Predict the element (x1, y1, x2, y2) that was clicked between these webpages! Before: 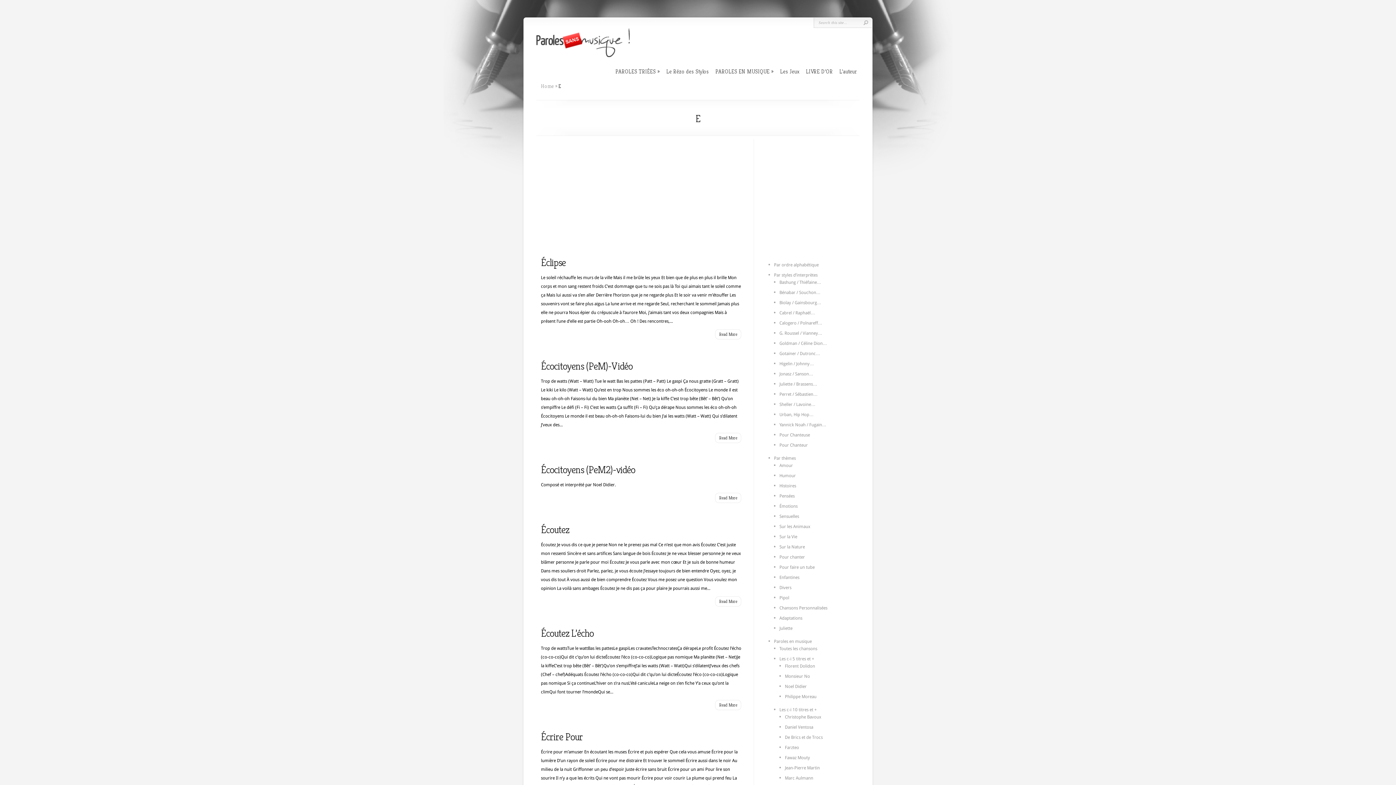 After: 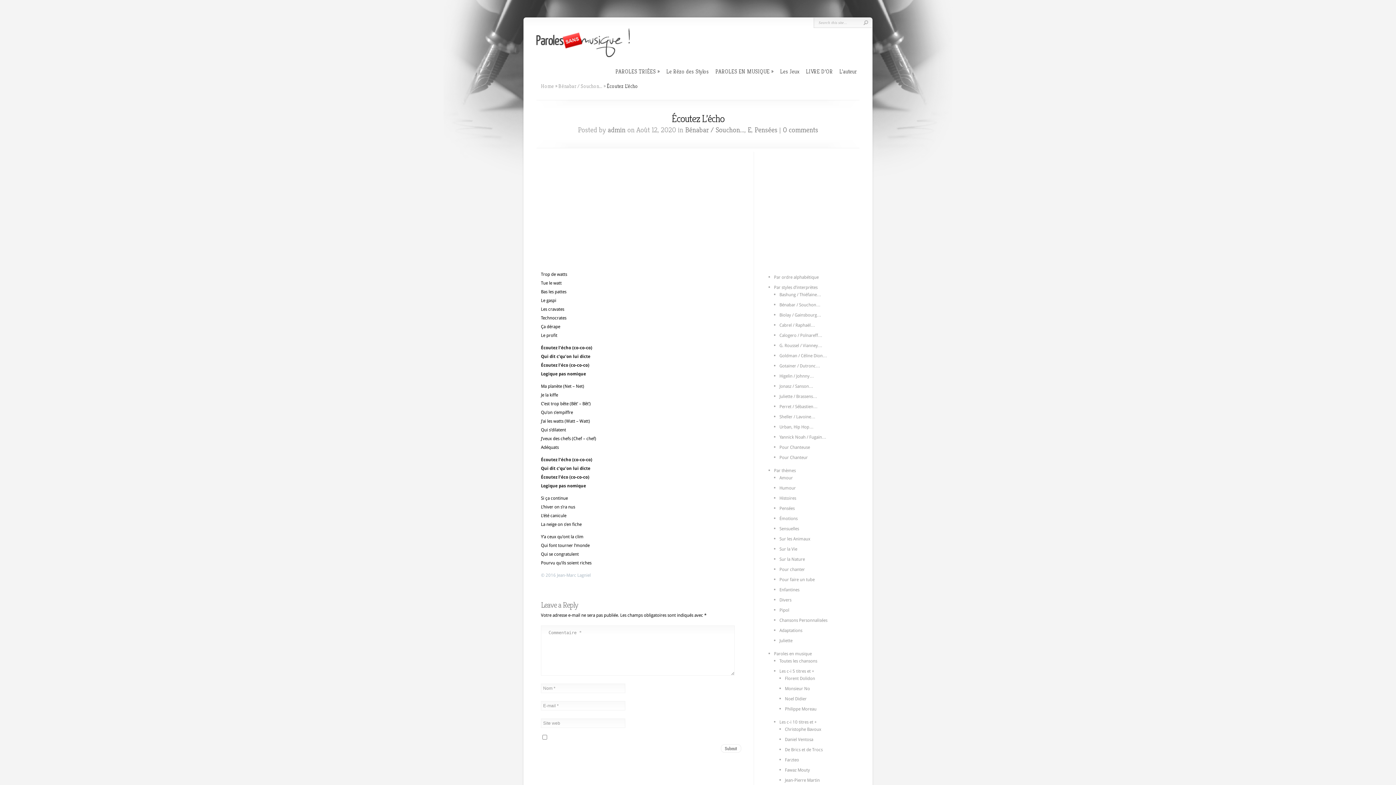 Action: label: Écoutez L’écho bbox: (541, 627, 593, 640)